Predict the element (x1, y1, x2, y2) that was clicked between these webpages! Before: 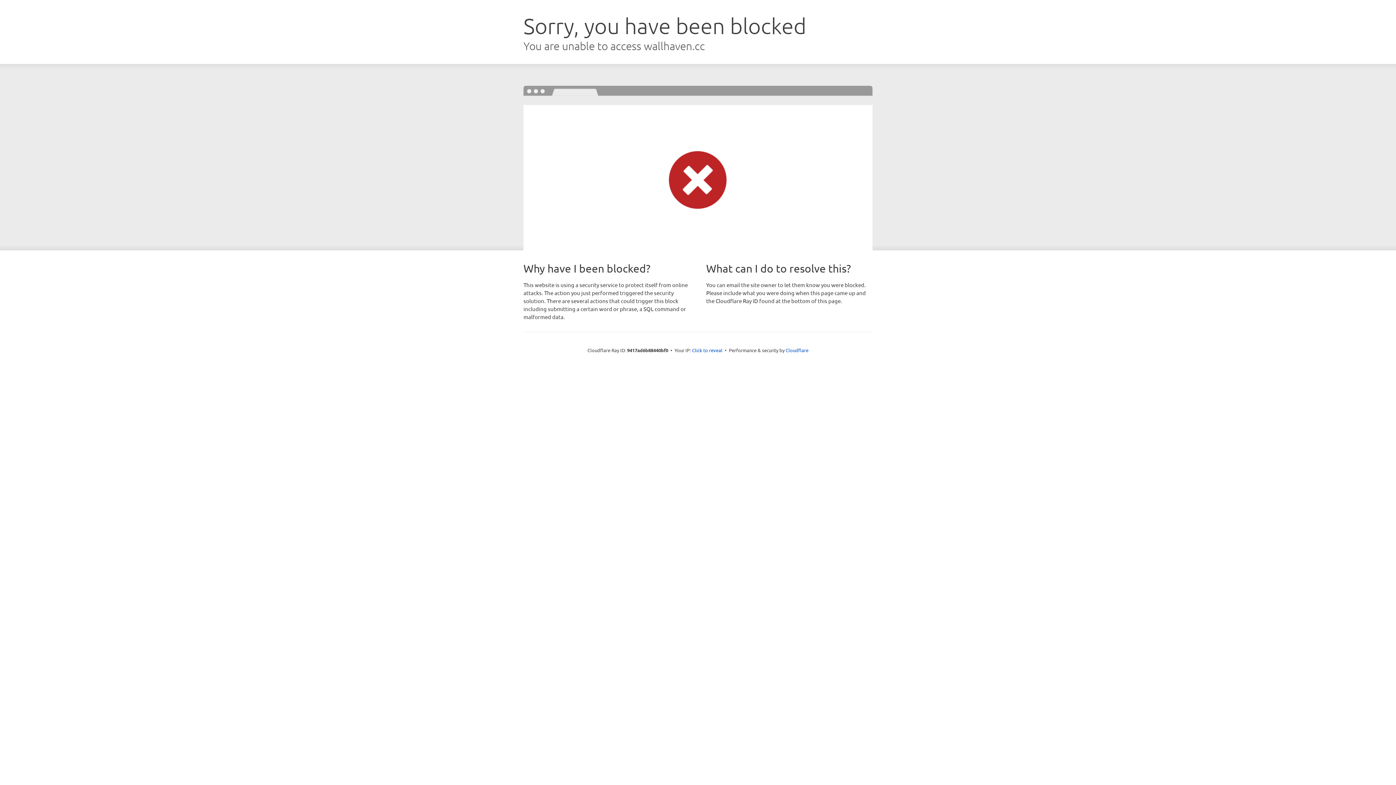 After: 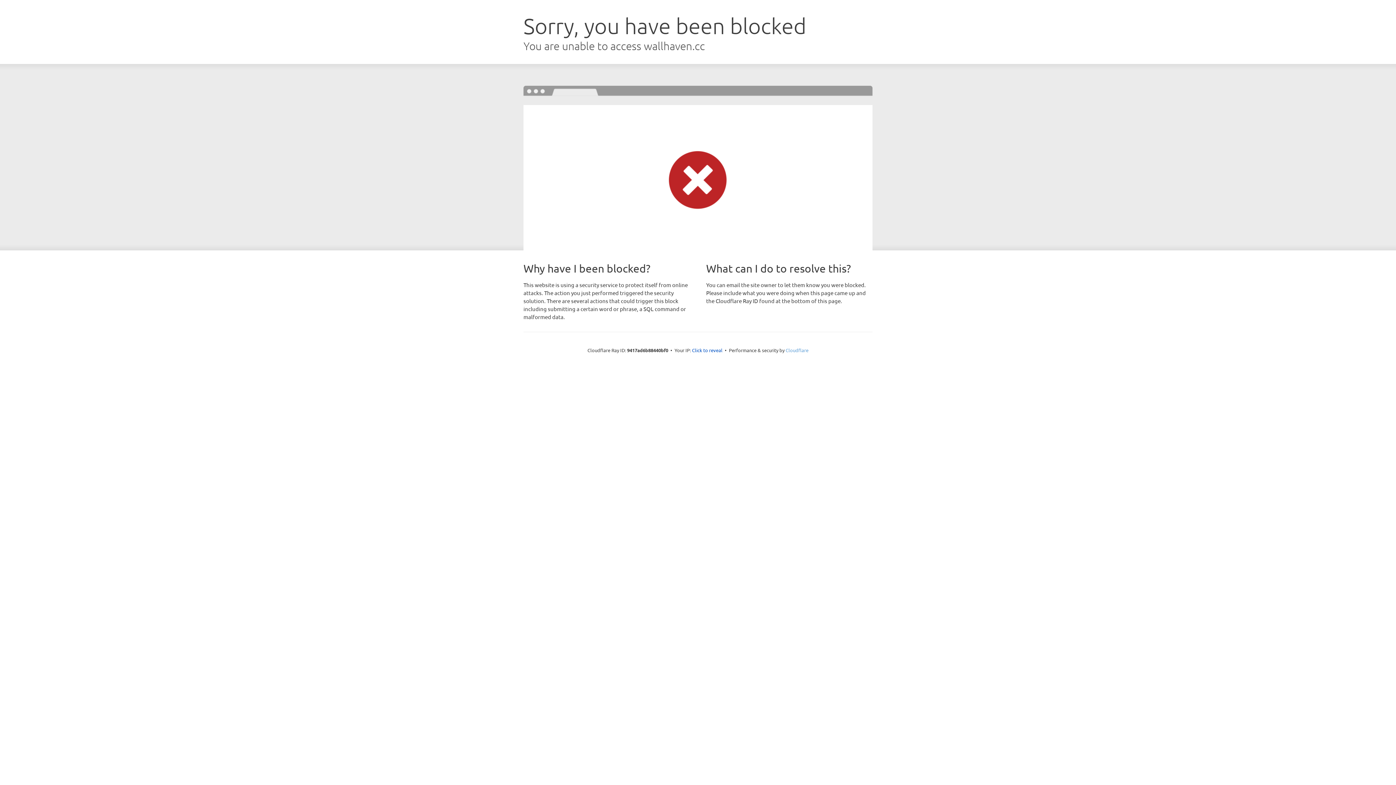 Action: label: Cloudflare bbox: (785, 347, 808, 353)